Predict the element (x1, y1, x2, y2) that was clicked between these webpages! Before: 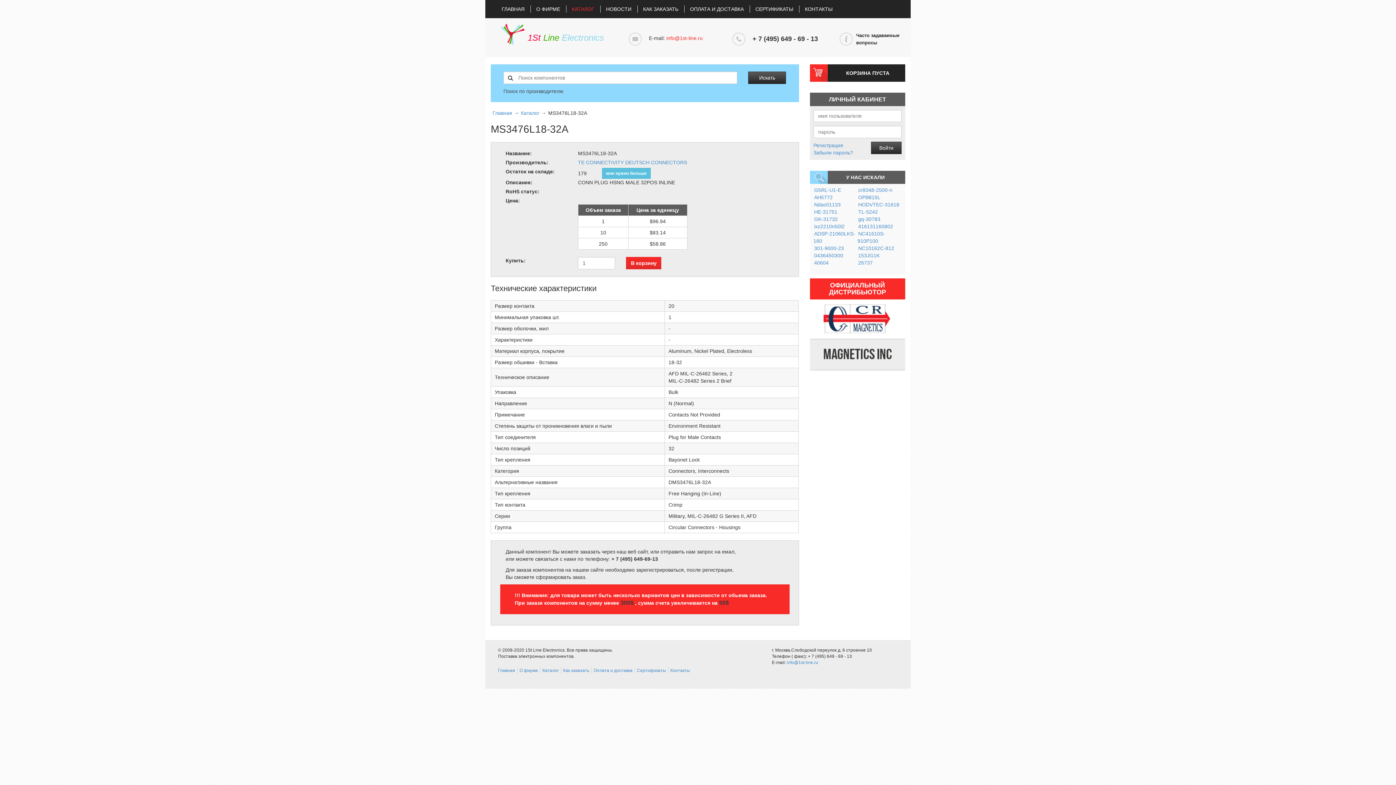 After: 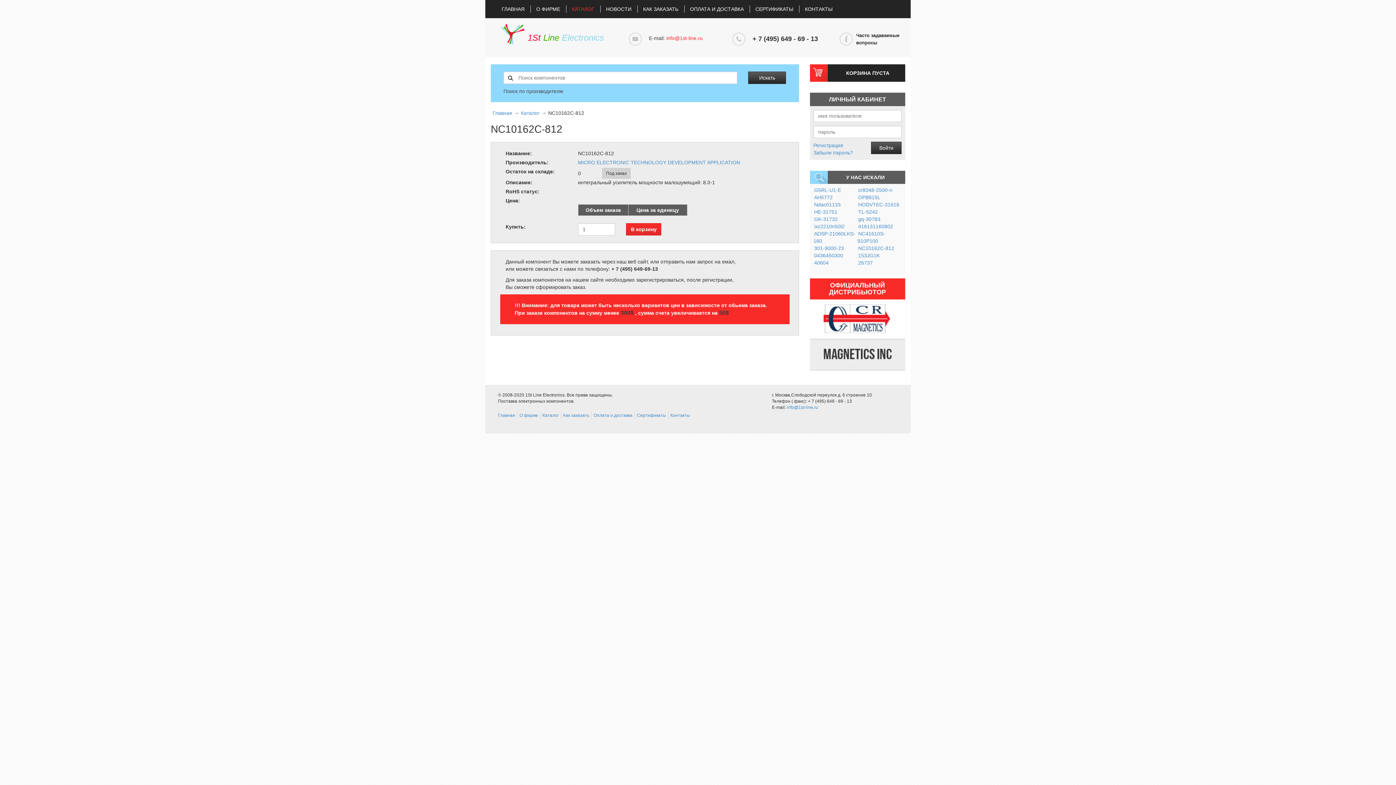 Action: label: NC10162C-812 bbox: (857, 245, 895, 251)